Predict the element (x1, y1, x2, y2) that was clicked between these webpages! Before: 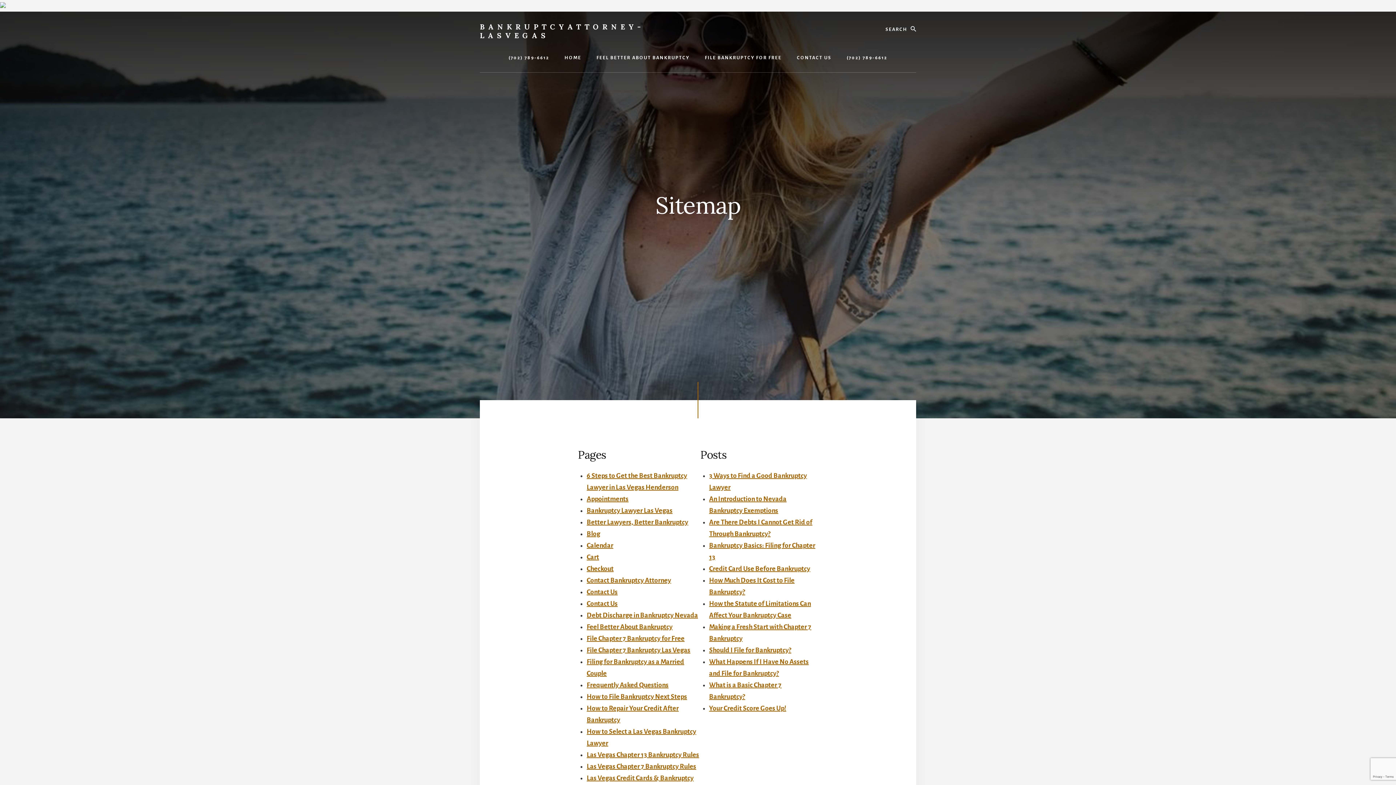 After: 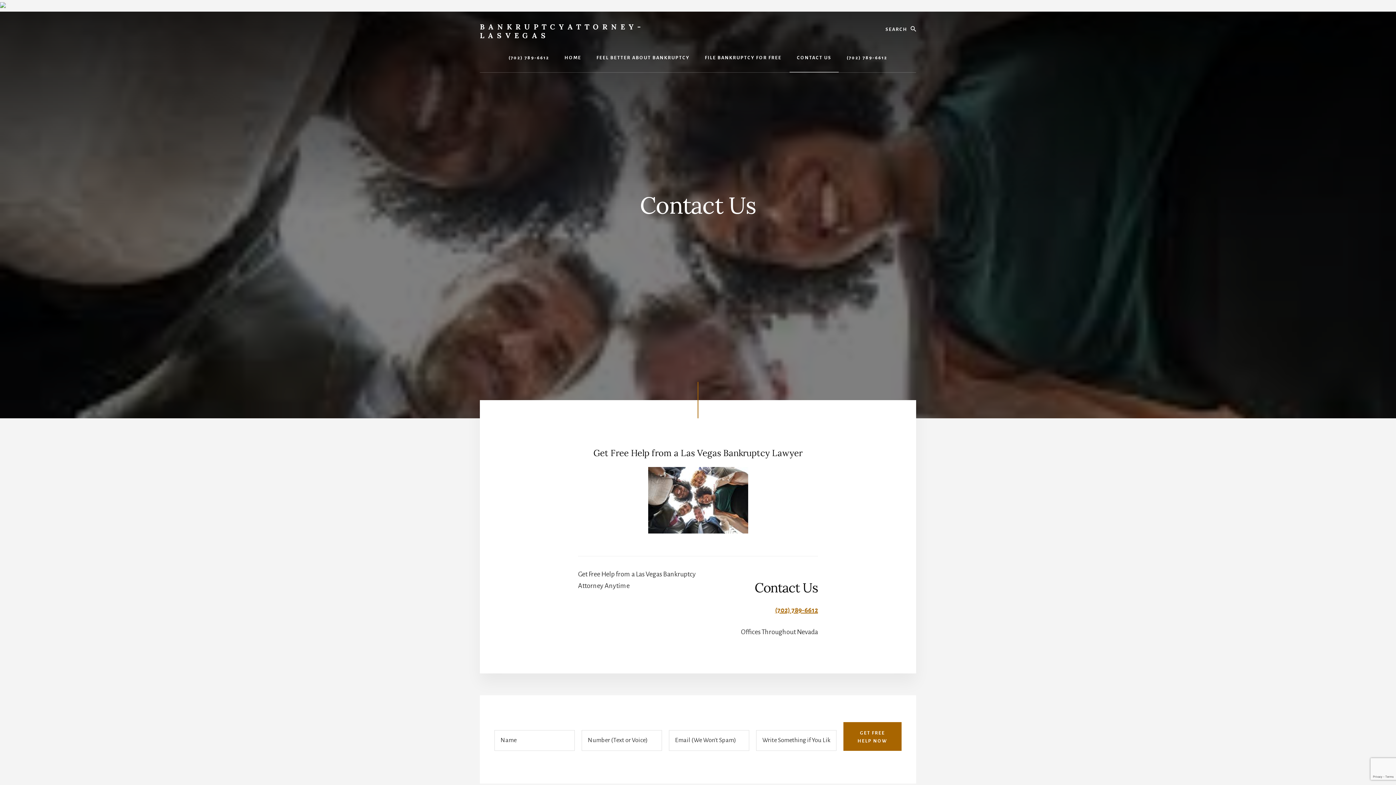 Action: bbox: (789, 43, 838, 72) label: CONTACT US